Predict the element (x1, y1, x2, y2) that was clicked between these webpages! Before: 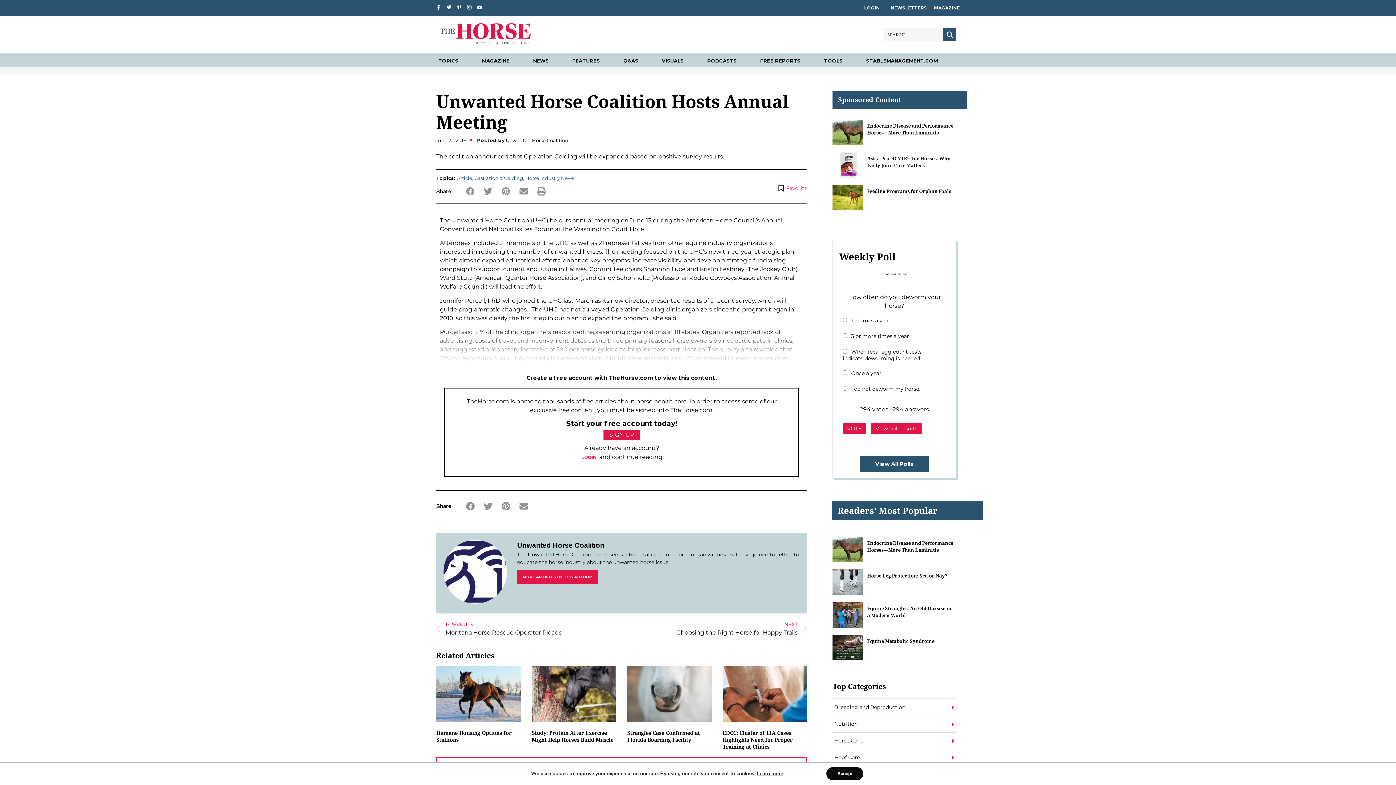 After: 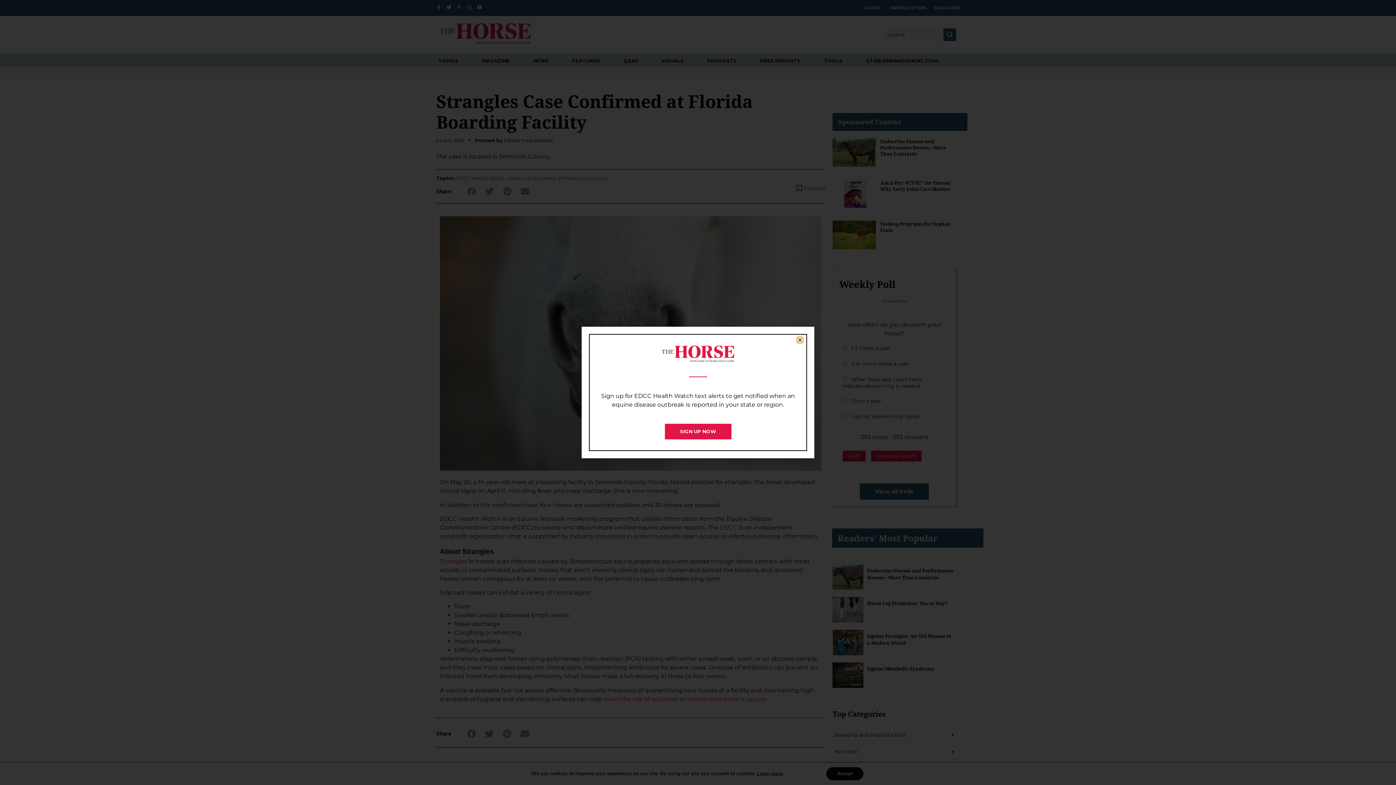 Action: bbox: (627, 729, 700, 743) label: Strangles Case Confirmed at Florida Boarding Facility